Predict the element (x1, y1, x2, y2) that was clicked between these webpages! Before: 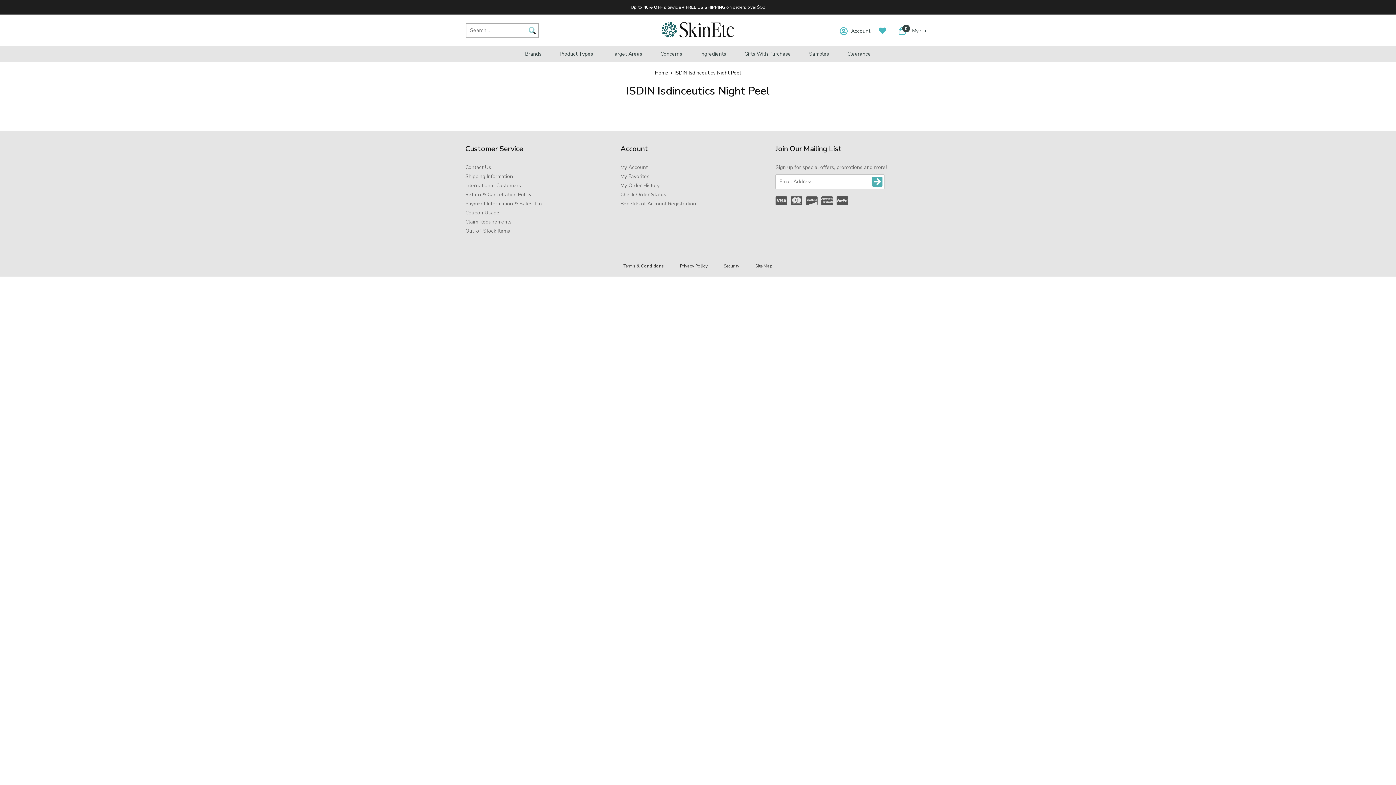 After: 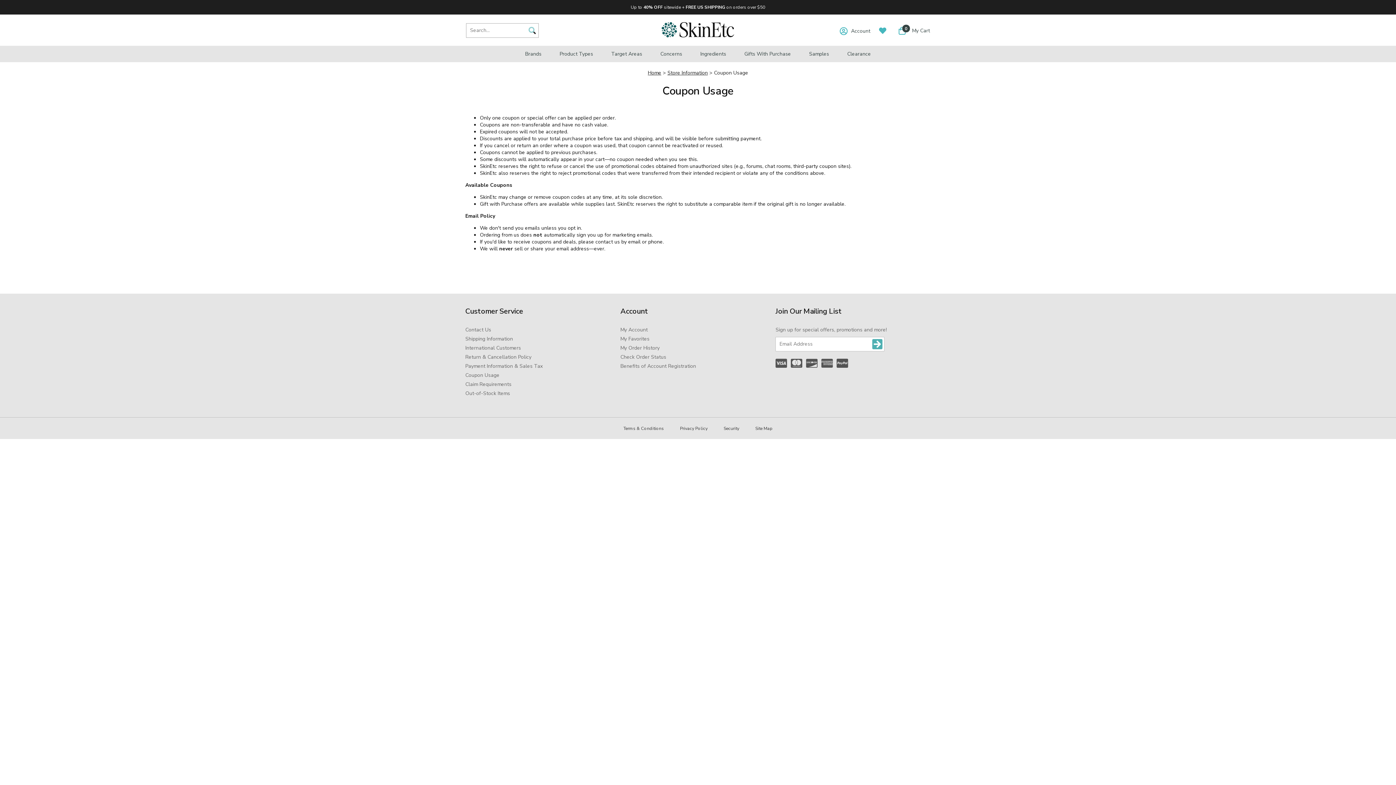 Action: label: Coupon Usage bbox: (465, 209, 620, 216)